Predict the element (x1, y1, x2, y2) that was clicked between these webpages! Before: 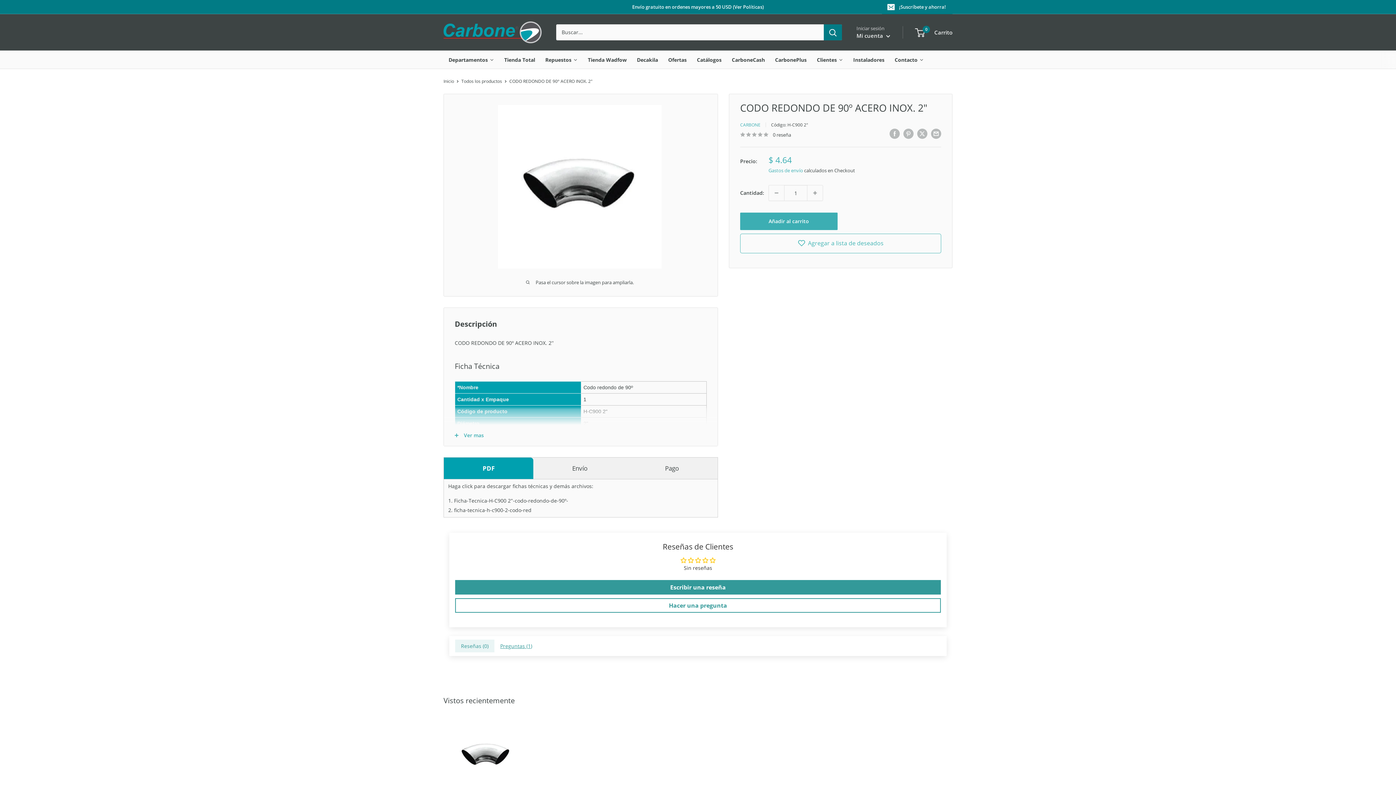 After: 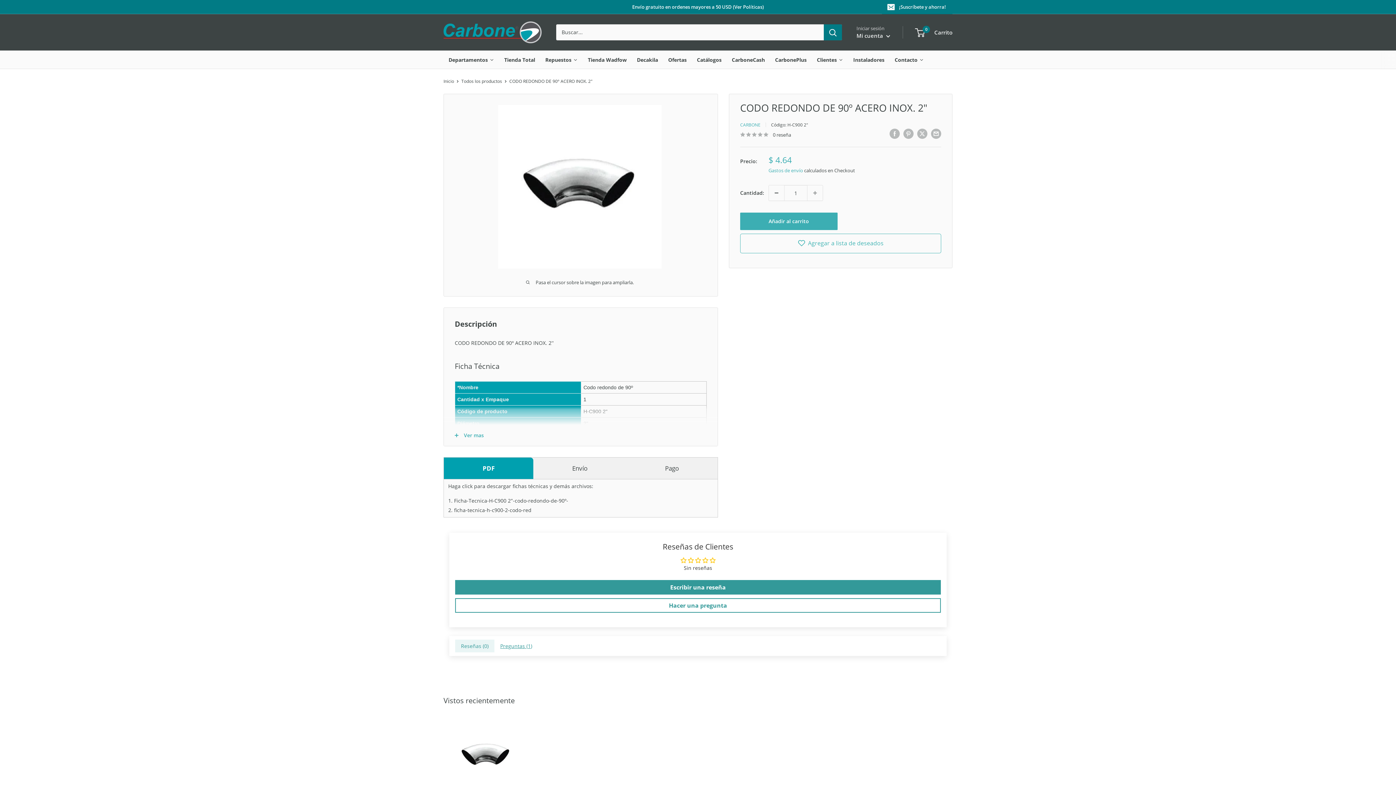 Action: bbox: (769, 185, 784, 200) label: Disminuir la cantidad en 1